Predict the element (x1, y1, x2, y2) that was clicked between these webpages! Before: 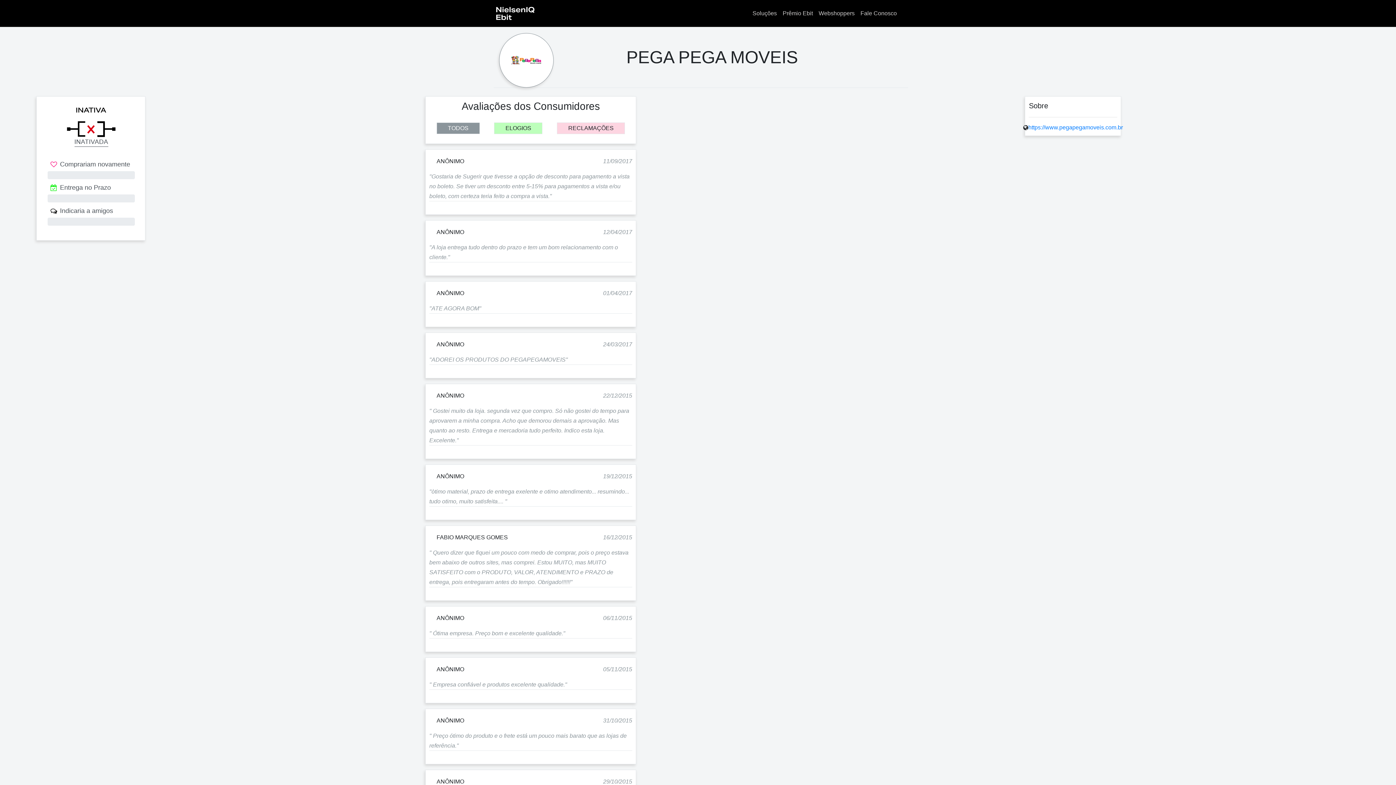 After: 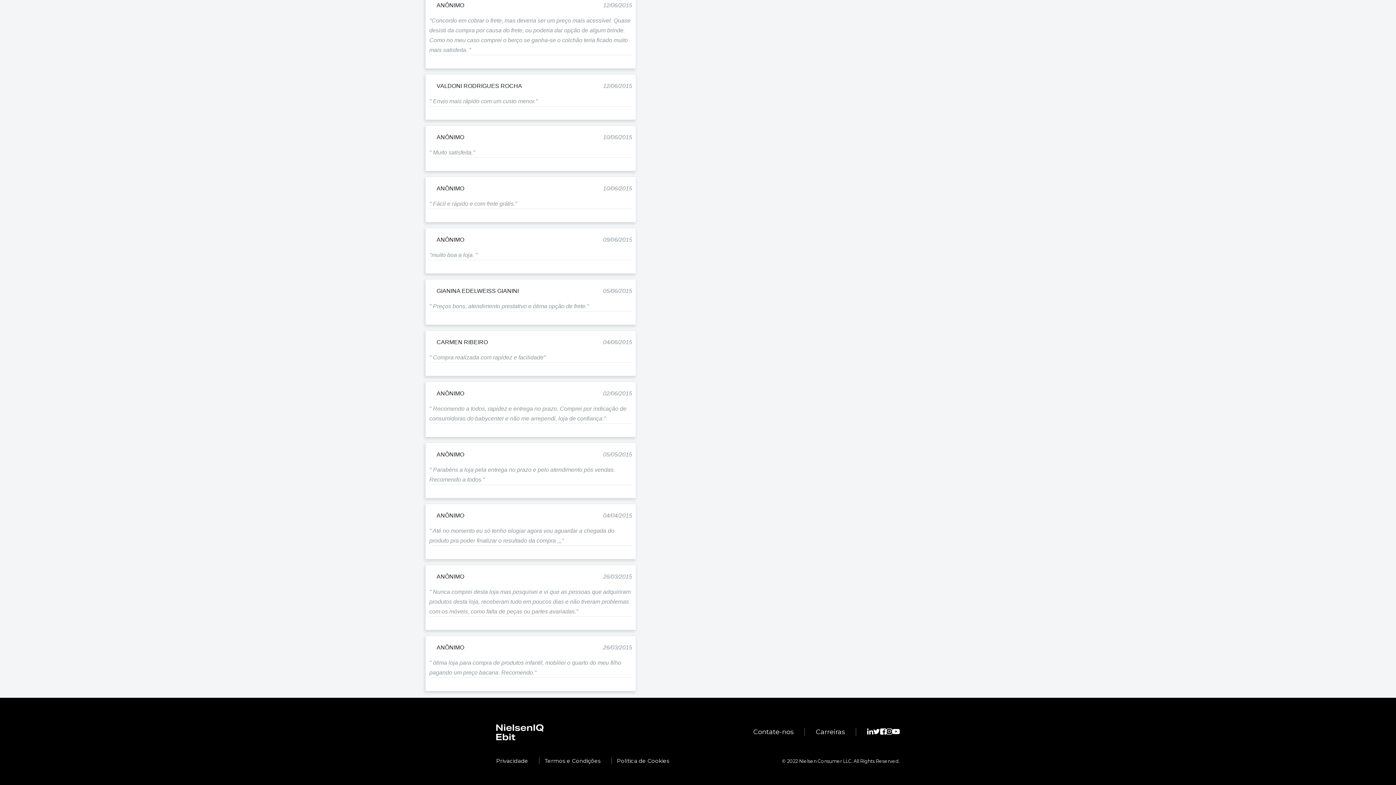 Action: label: Contate-nos bbox: (753, 380, 805, 388)